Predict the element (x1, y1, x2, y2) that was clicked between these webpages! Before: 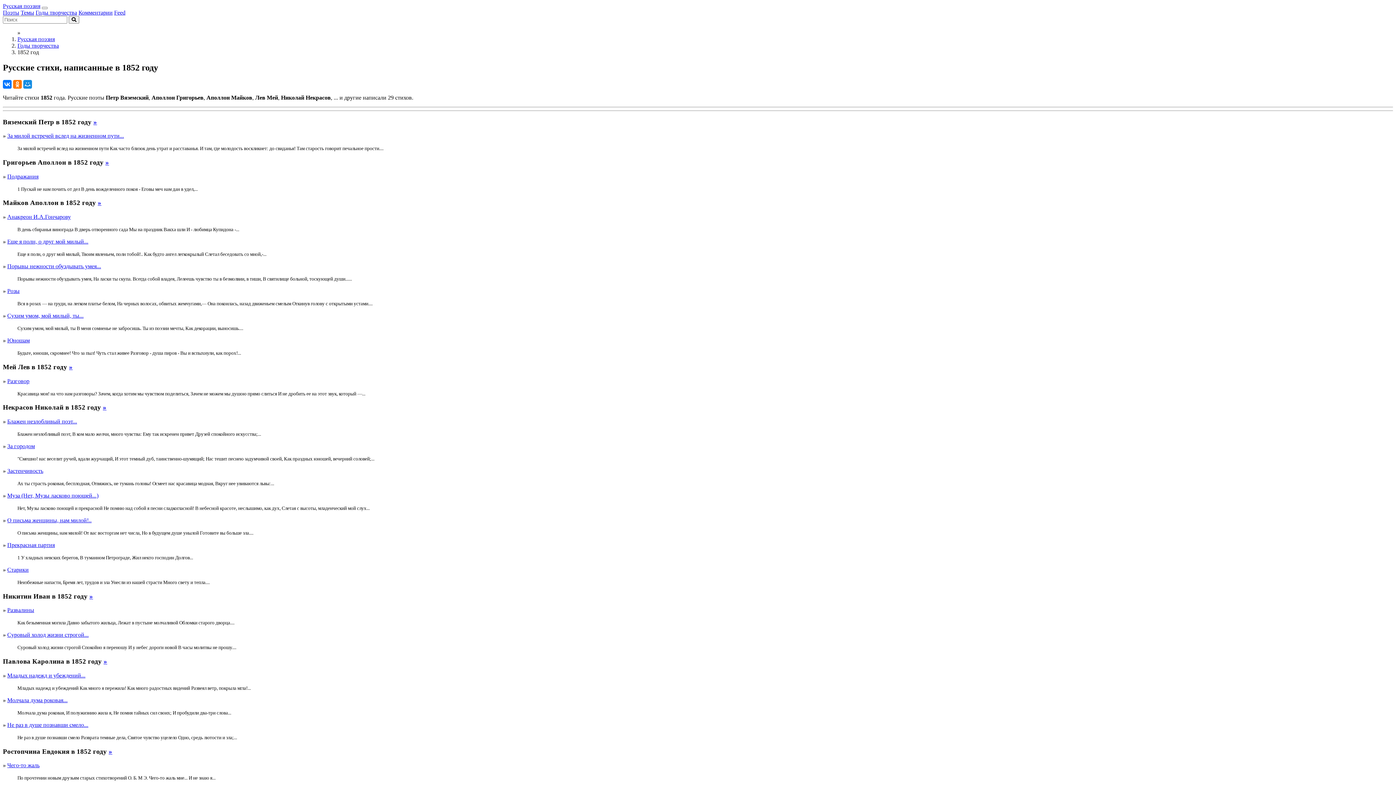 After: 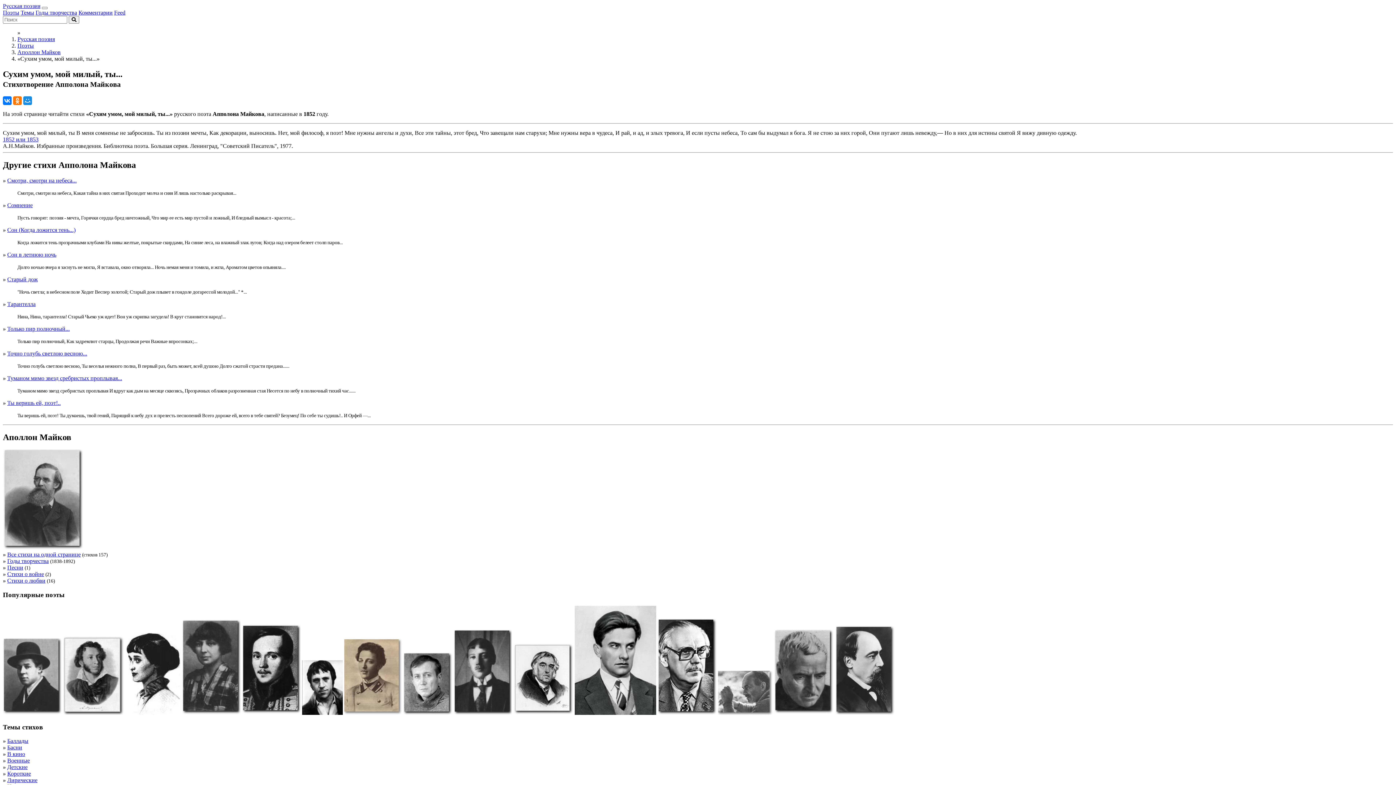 Action: bbox: (7, 312, 83, 318) label: Сухим умом, мой милый, ты...